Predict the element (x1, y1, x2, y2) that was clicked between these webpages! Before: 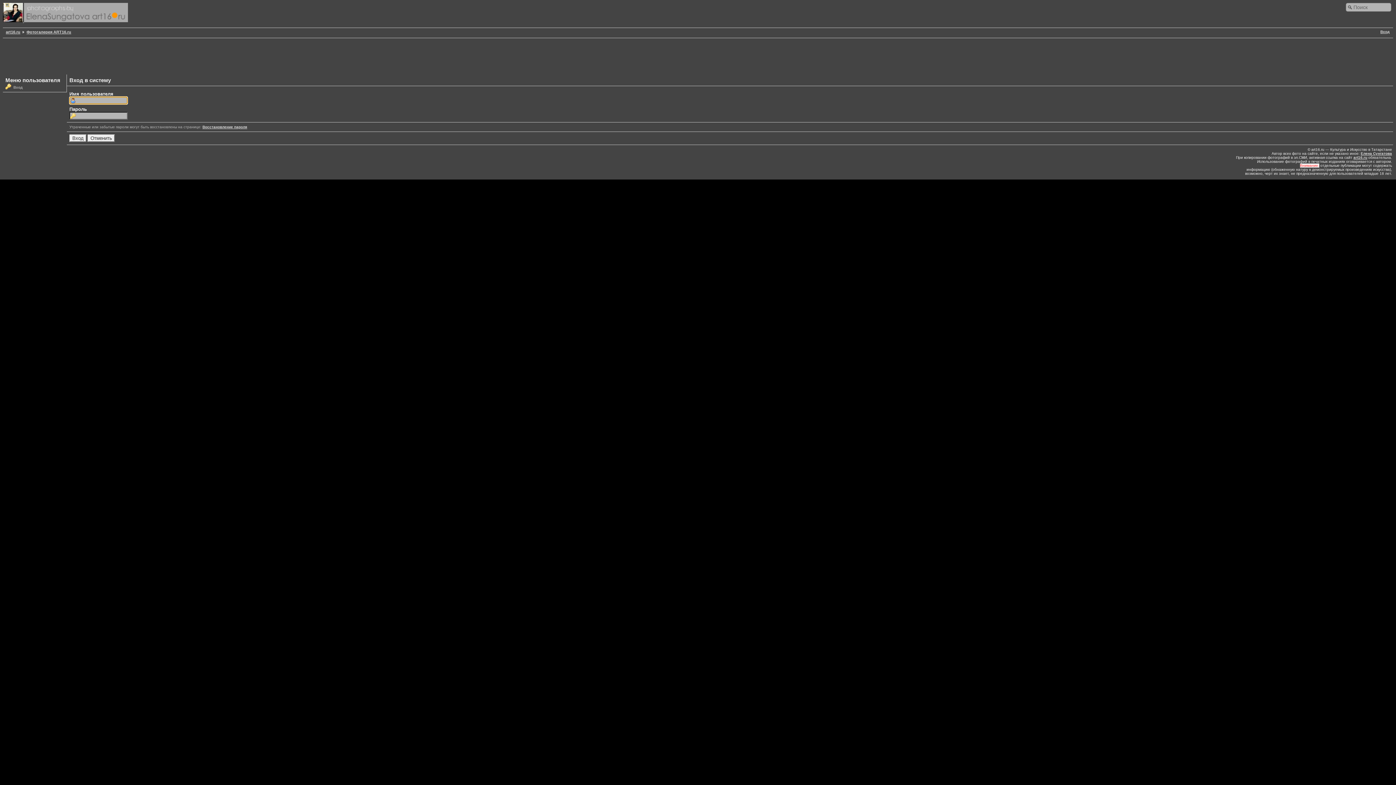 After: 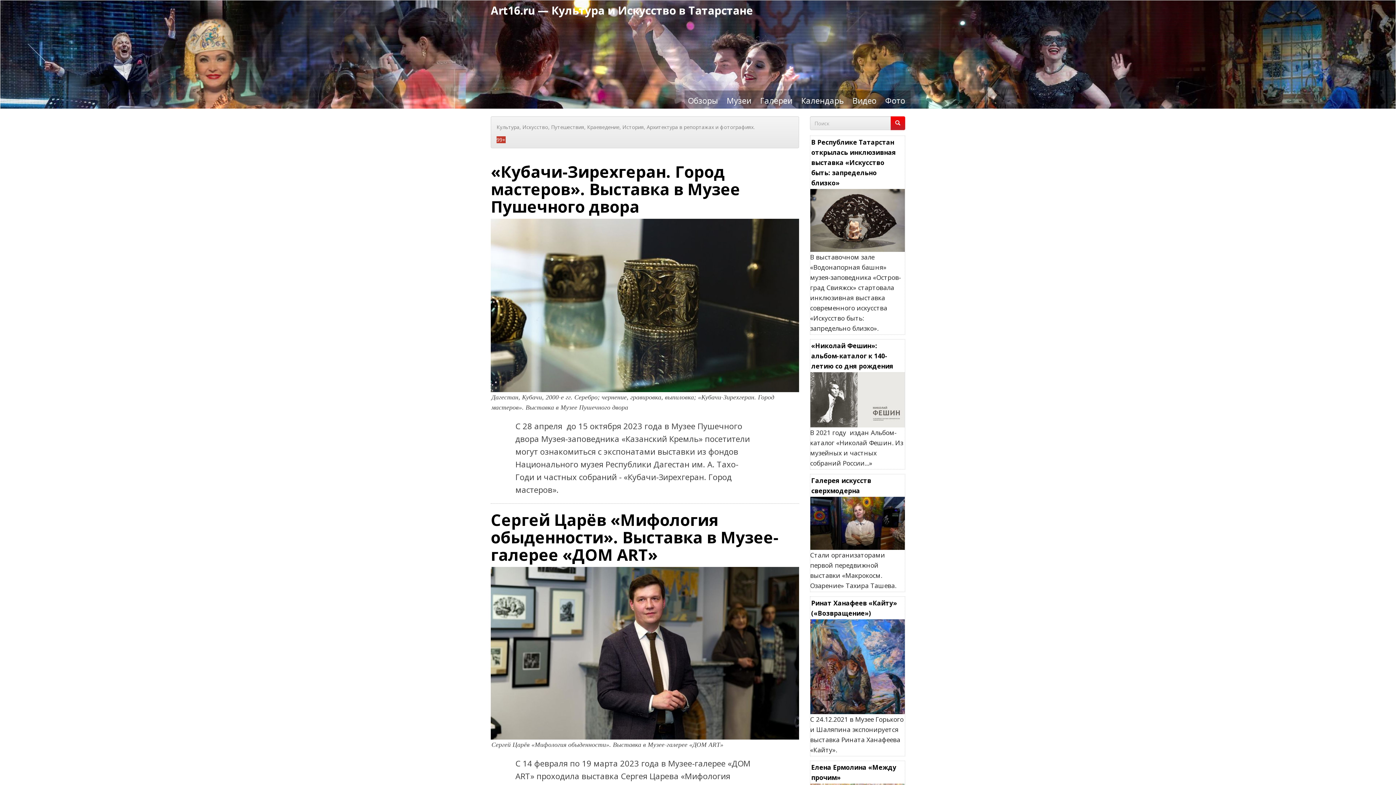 Action: label:   bbox: (2, 18, 24, 22)